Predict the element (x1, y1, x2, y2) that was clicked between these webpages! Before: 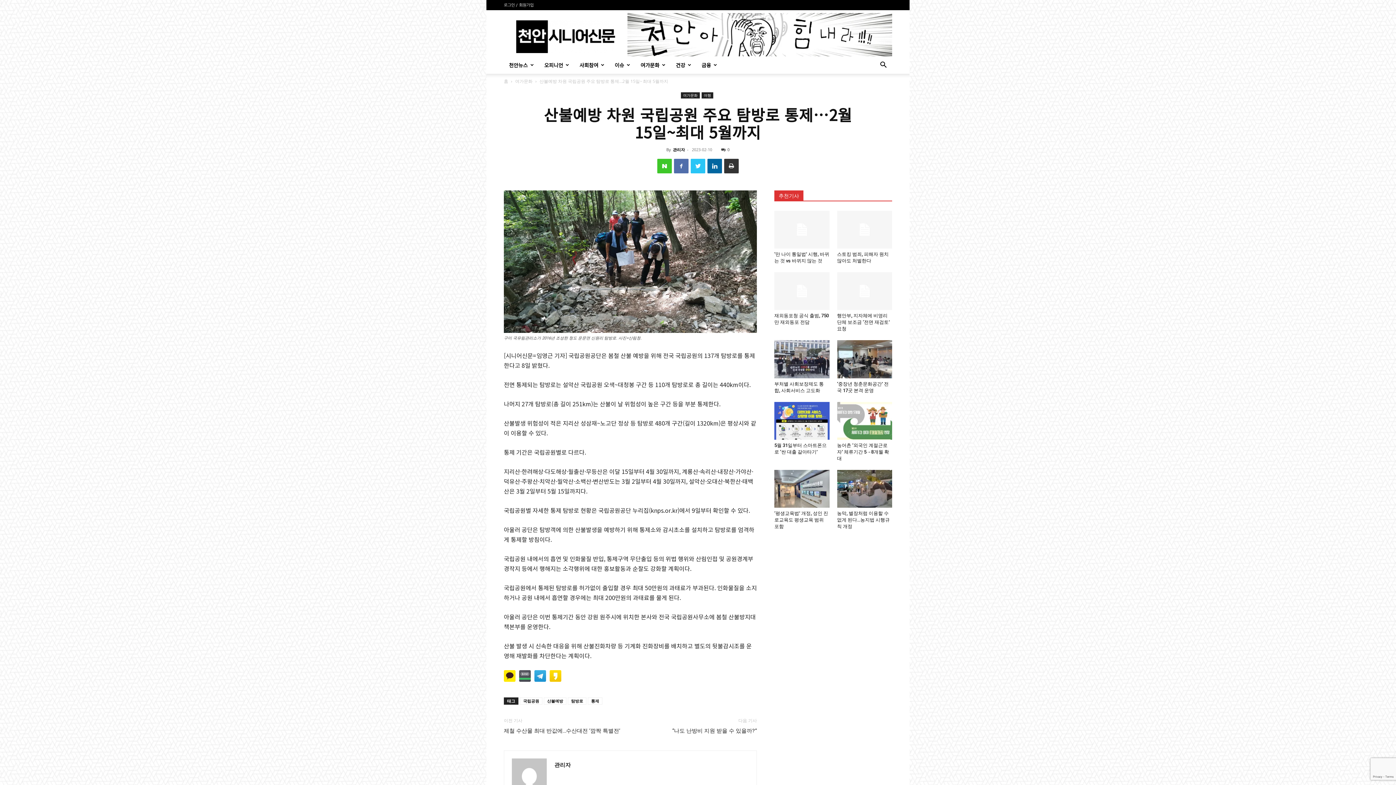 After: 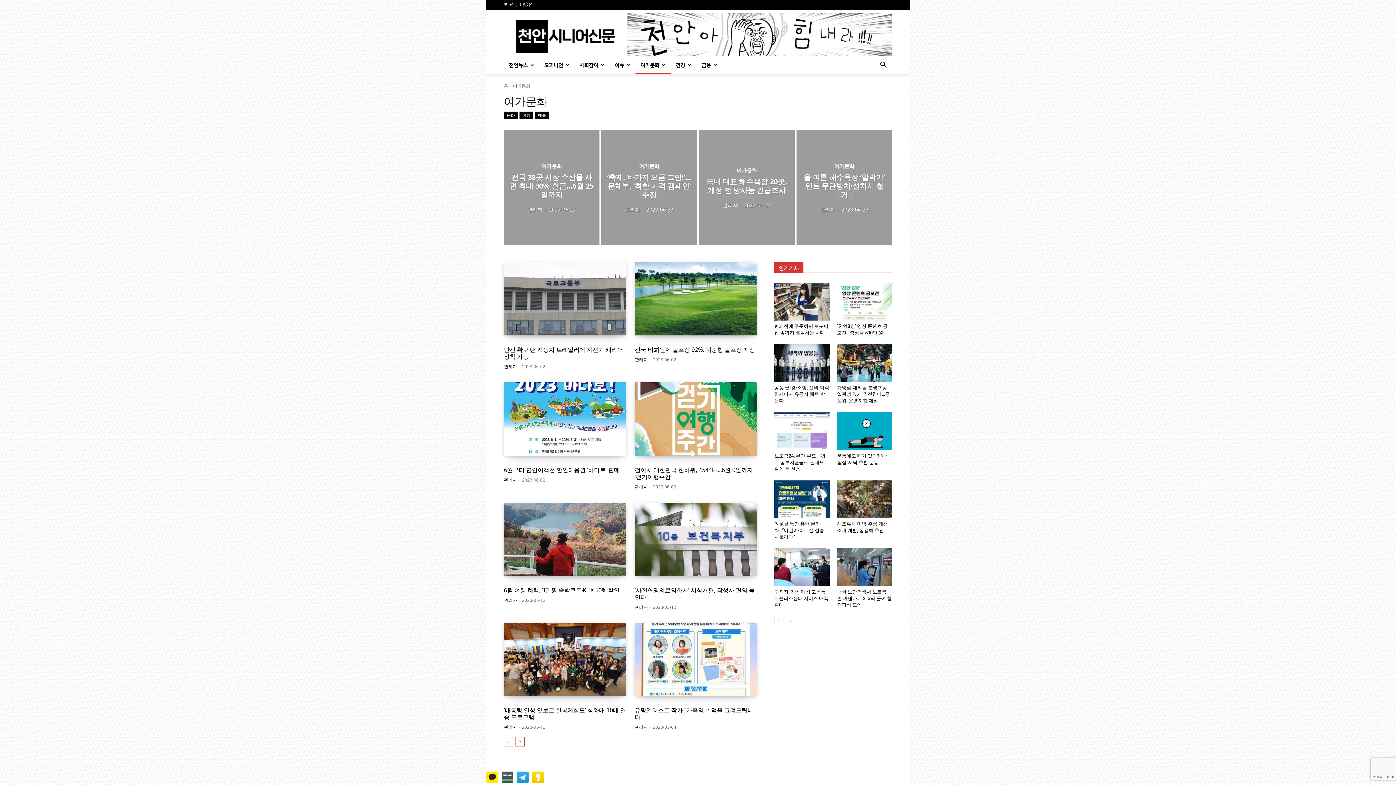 Action: label: 여가문화 bbox: (515, 78, 532, 84)